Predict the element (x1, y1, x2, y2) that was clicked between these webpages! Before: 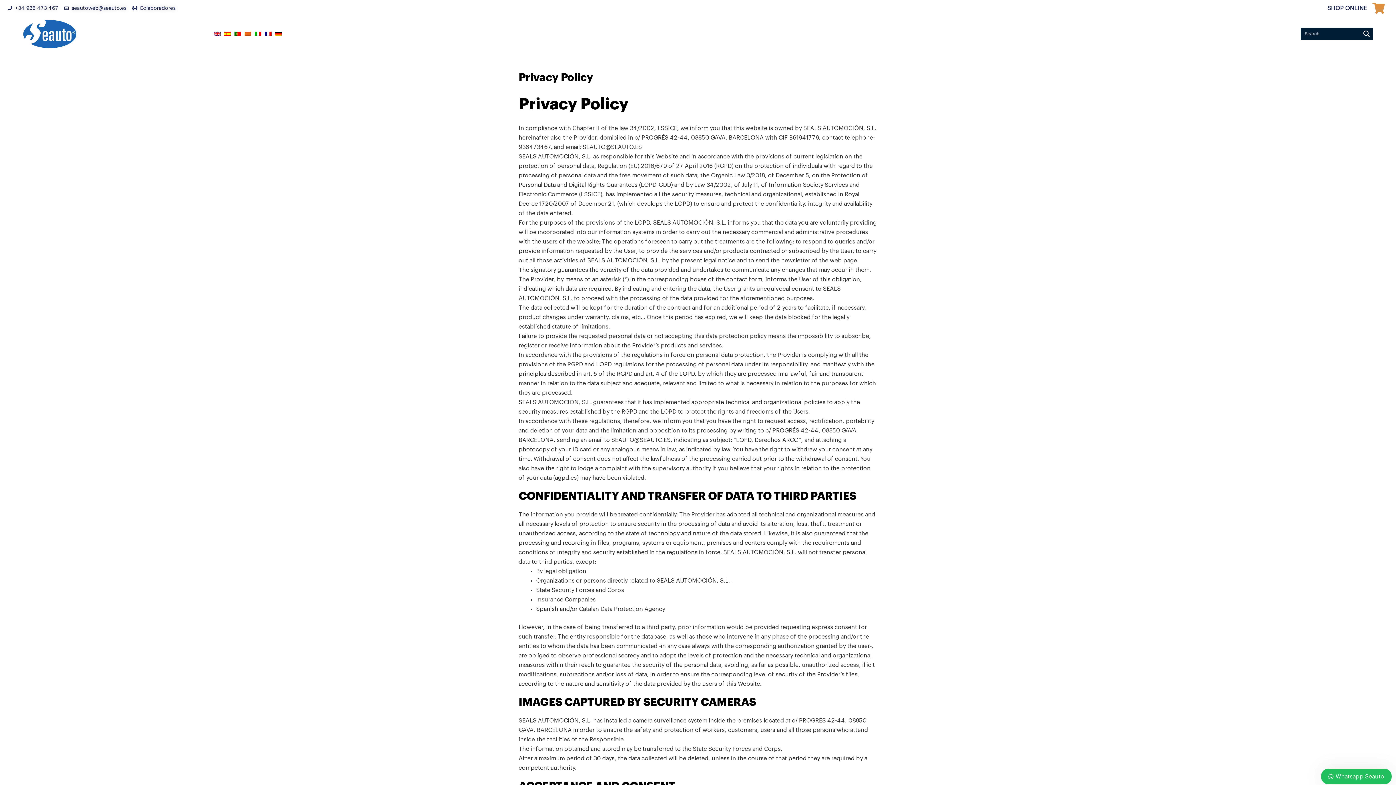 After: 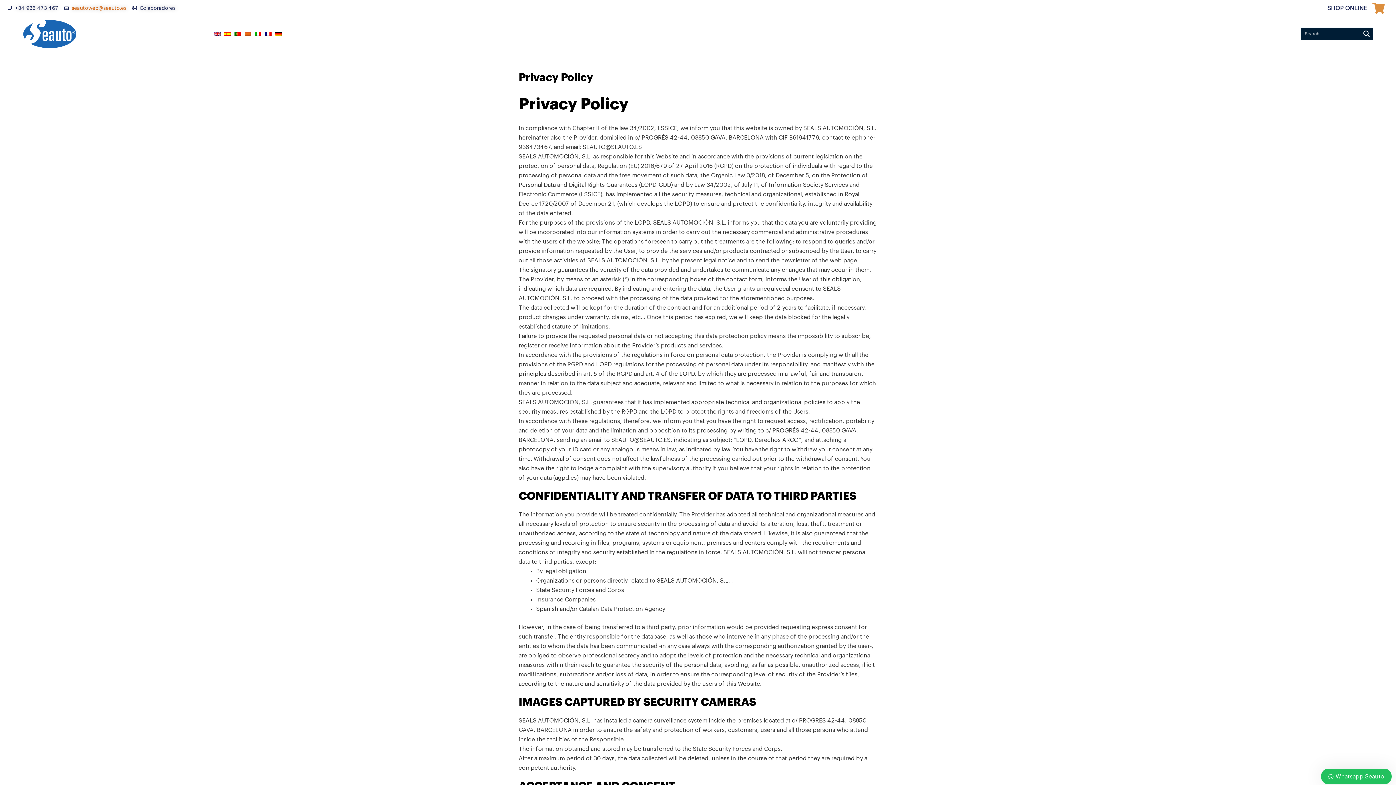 Action: bbox: (64, 3, 126, 13) label: seautoweb@seauto.es